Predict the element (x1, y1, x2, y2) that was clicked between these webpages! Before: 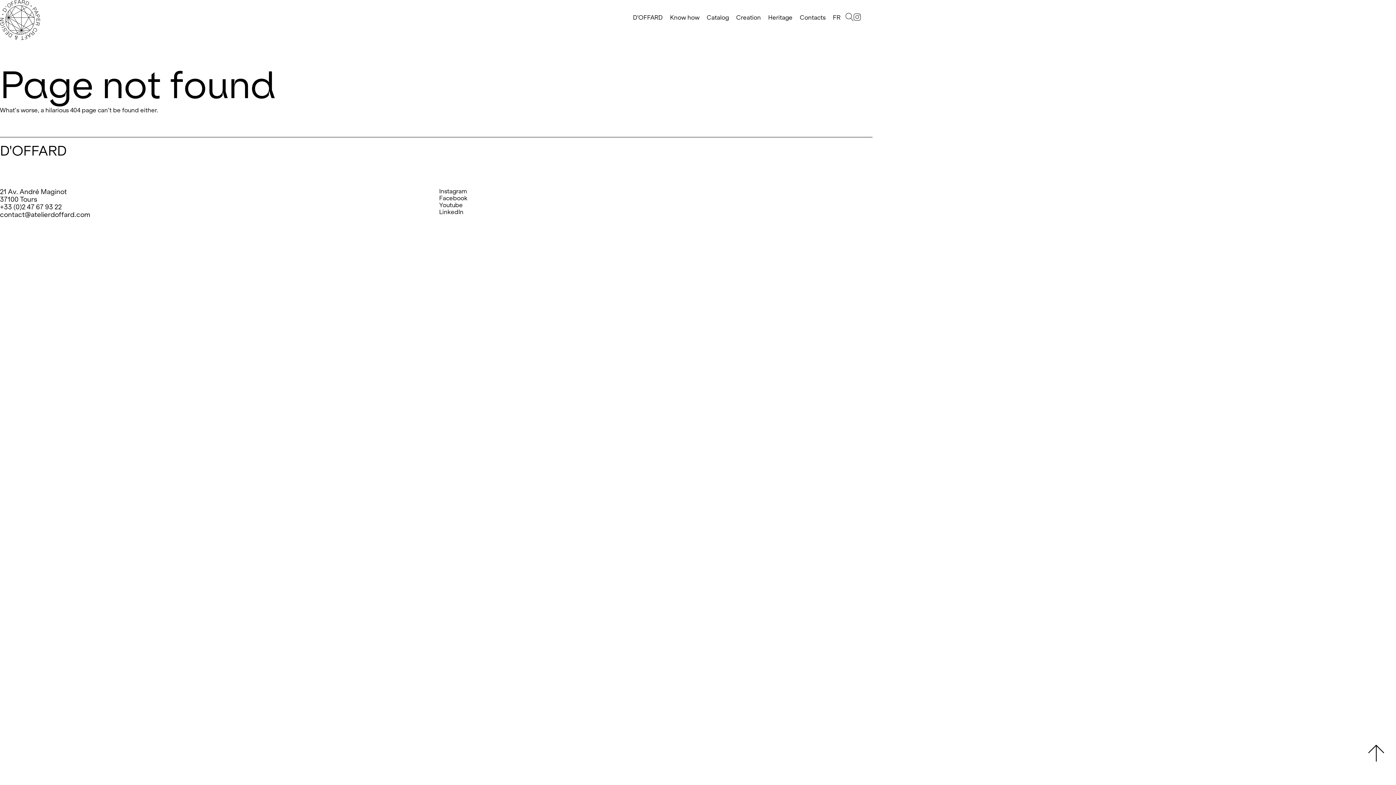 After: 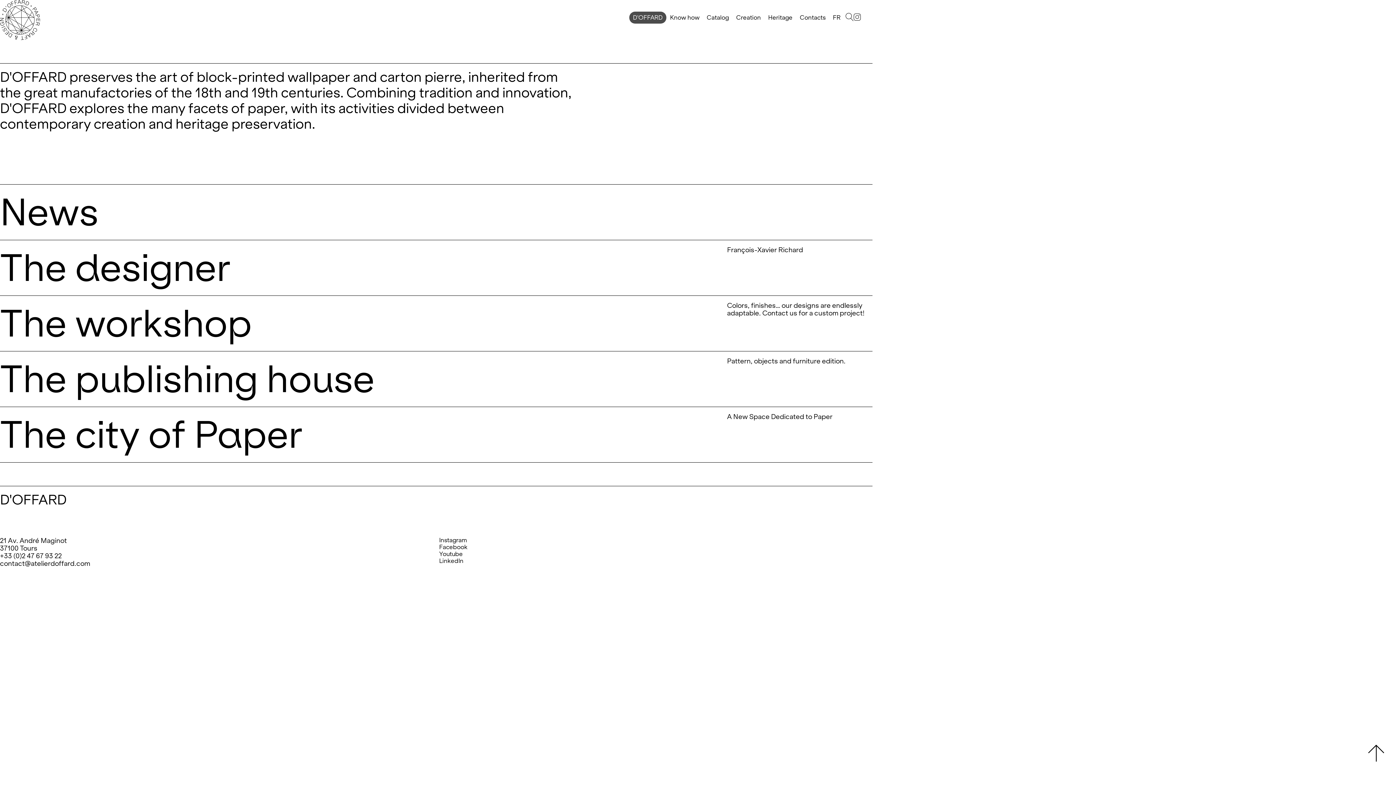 Action: bbox: (629, 11, 666, 23) label: D'OFFARD